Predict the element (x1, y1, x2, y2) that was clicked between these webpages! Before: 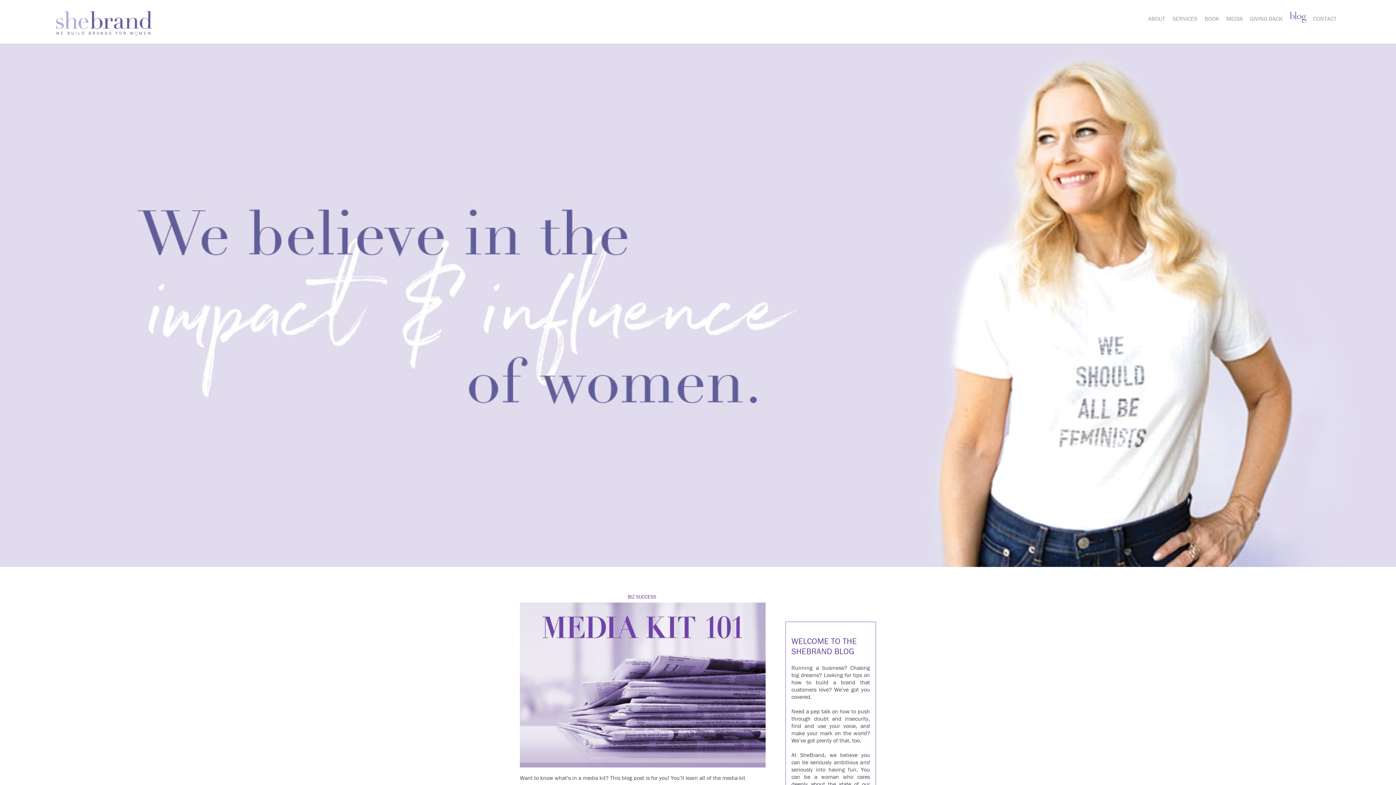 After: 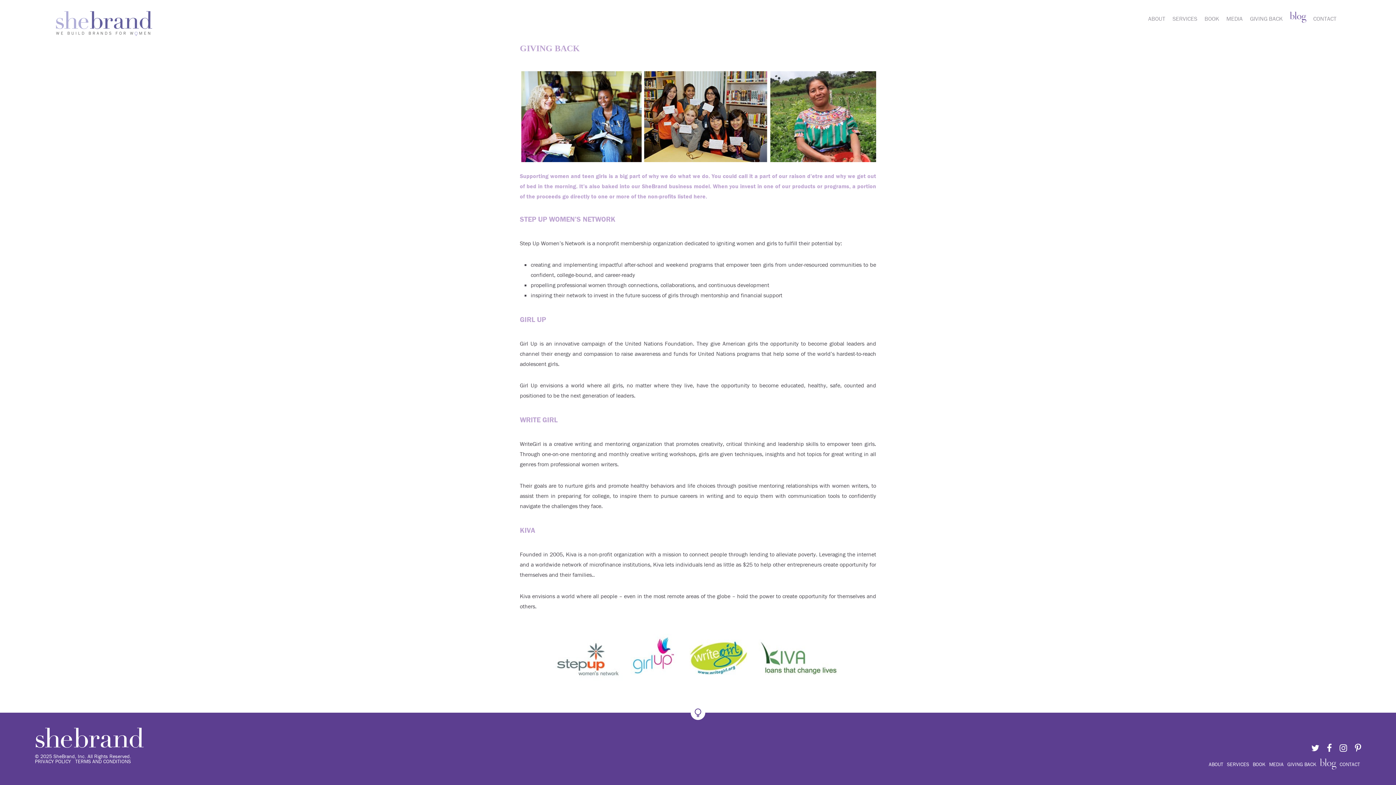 Action: label: GIVING BACK bbox: (1246, 10, 1286, 25)